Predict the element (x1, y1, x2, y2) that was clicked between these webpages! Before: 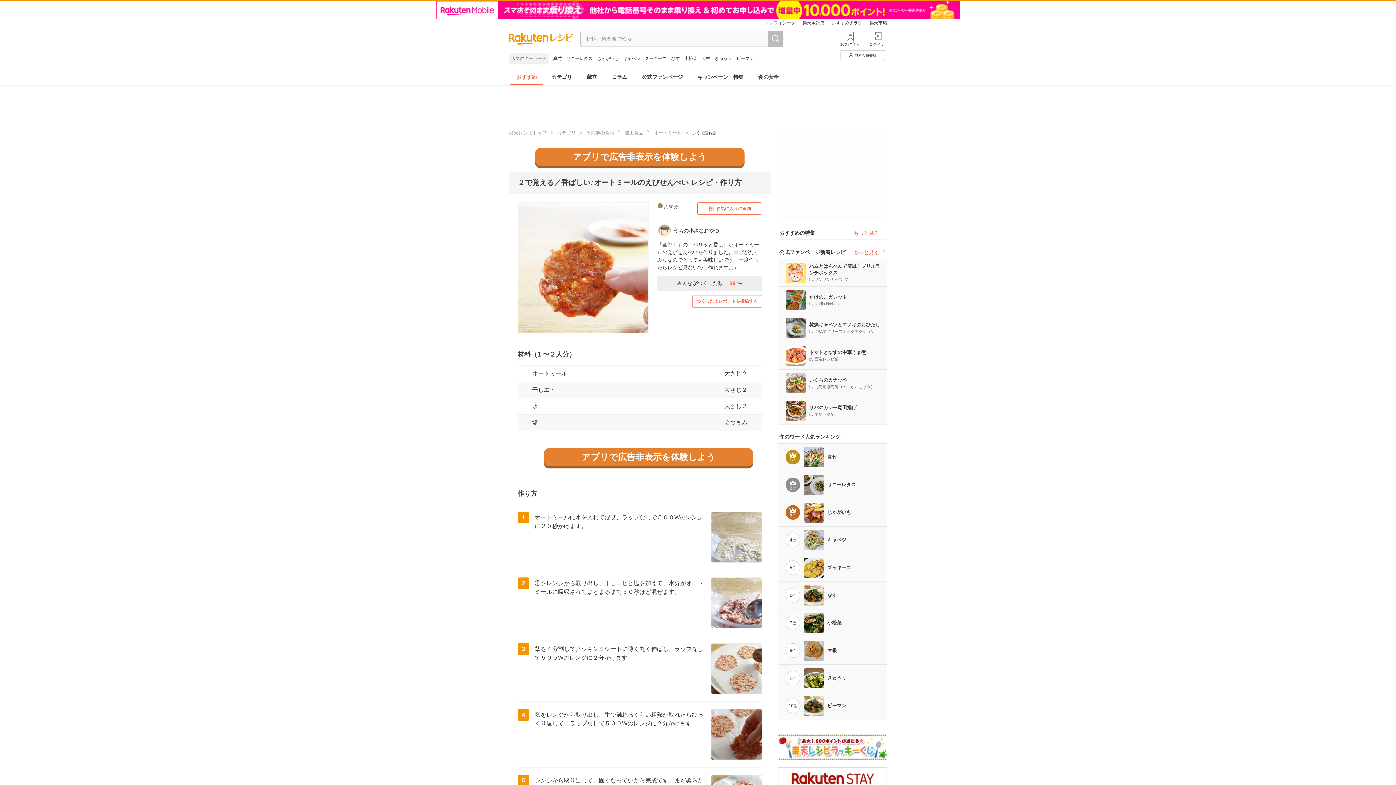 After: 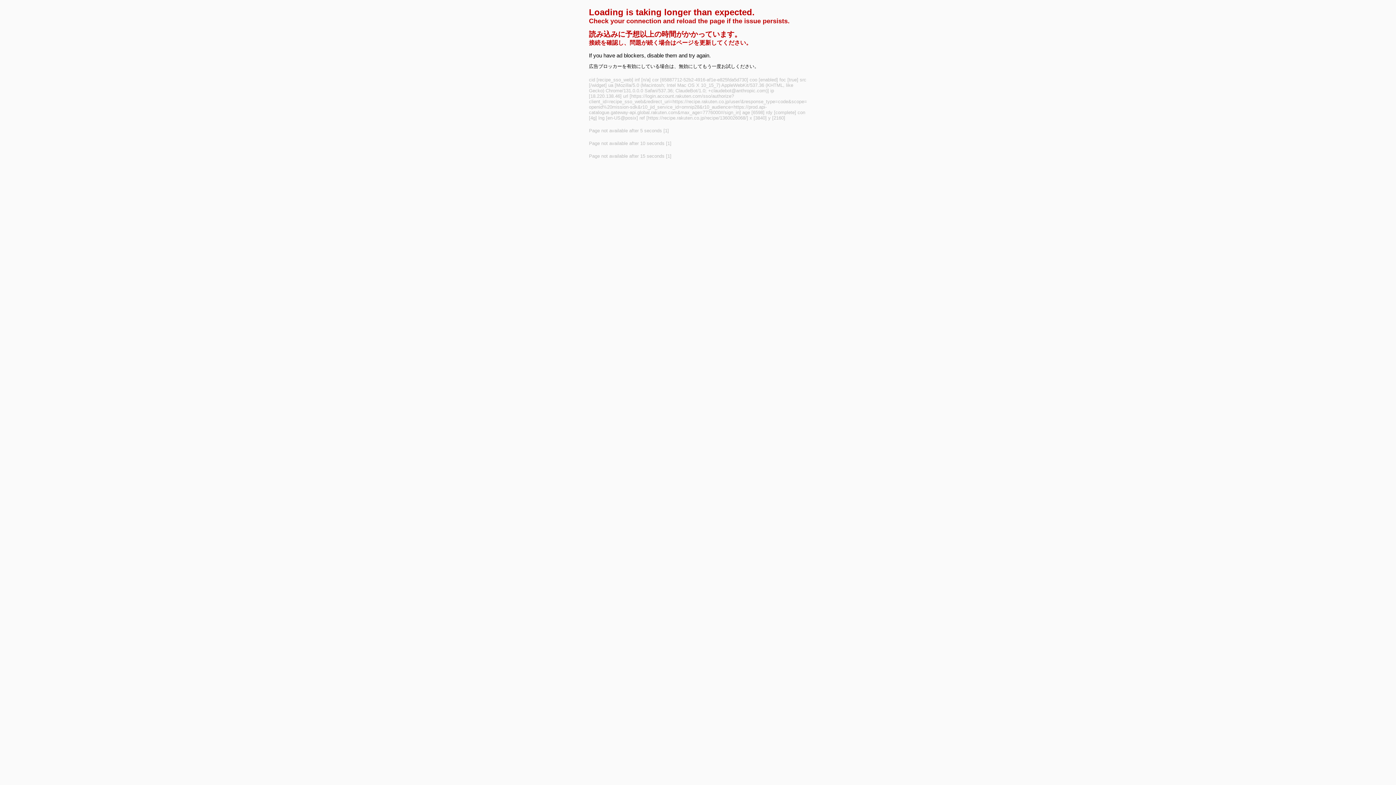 Action: label: つくったよレポートを投稿する bbox: (692, 295, 762, 307)